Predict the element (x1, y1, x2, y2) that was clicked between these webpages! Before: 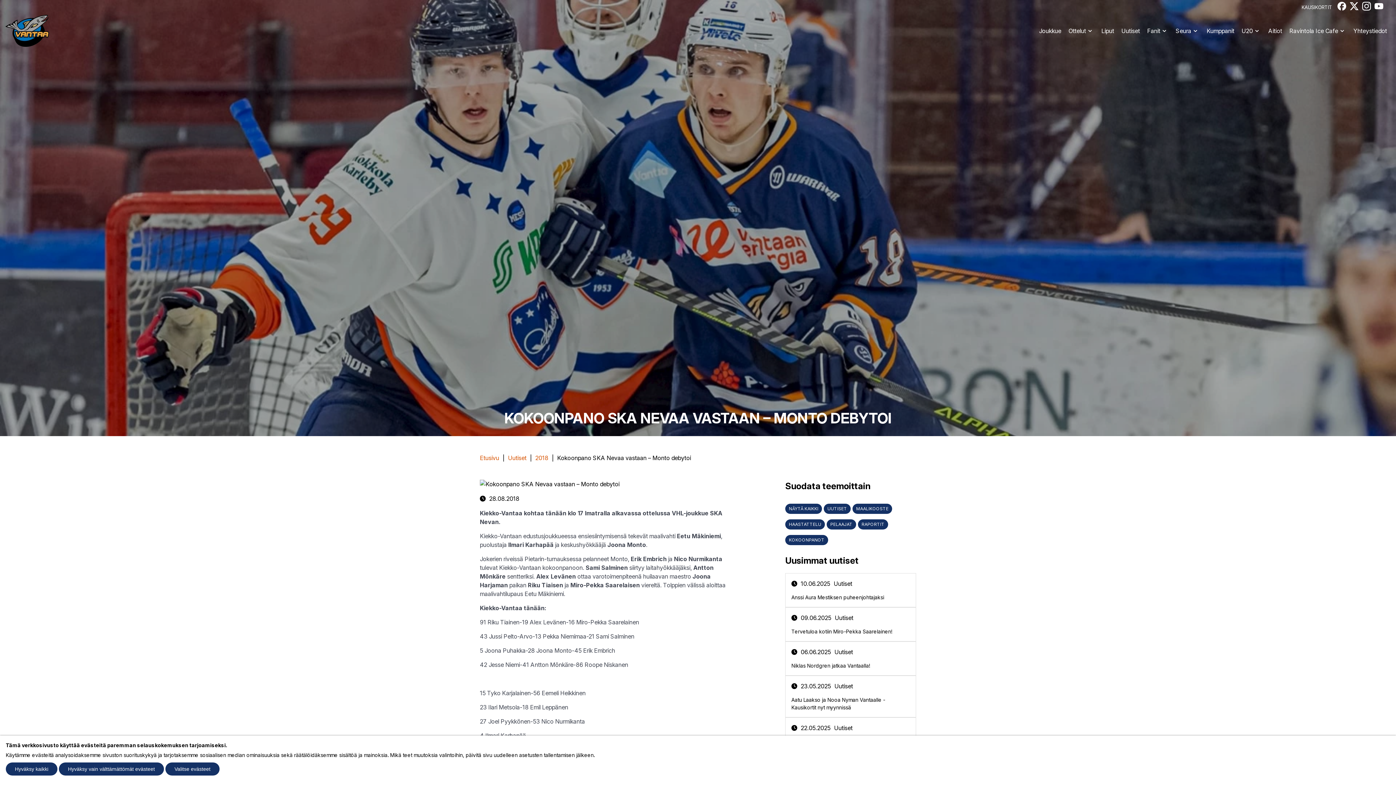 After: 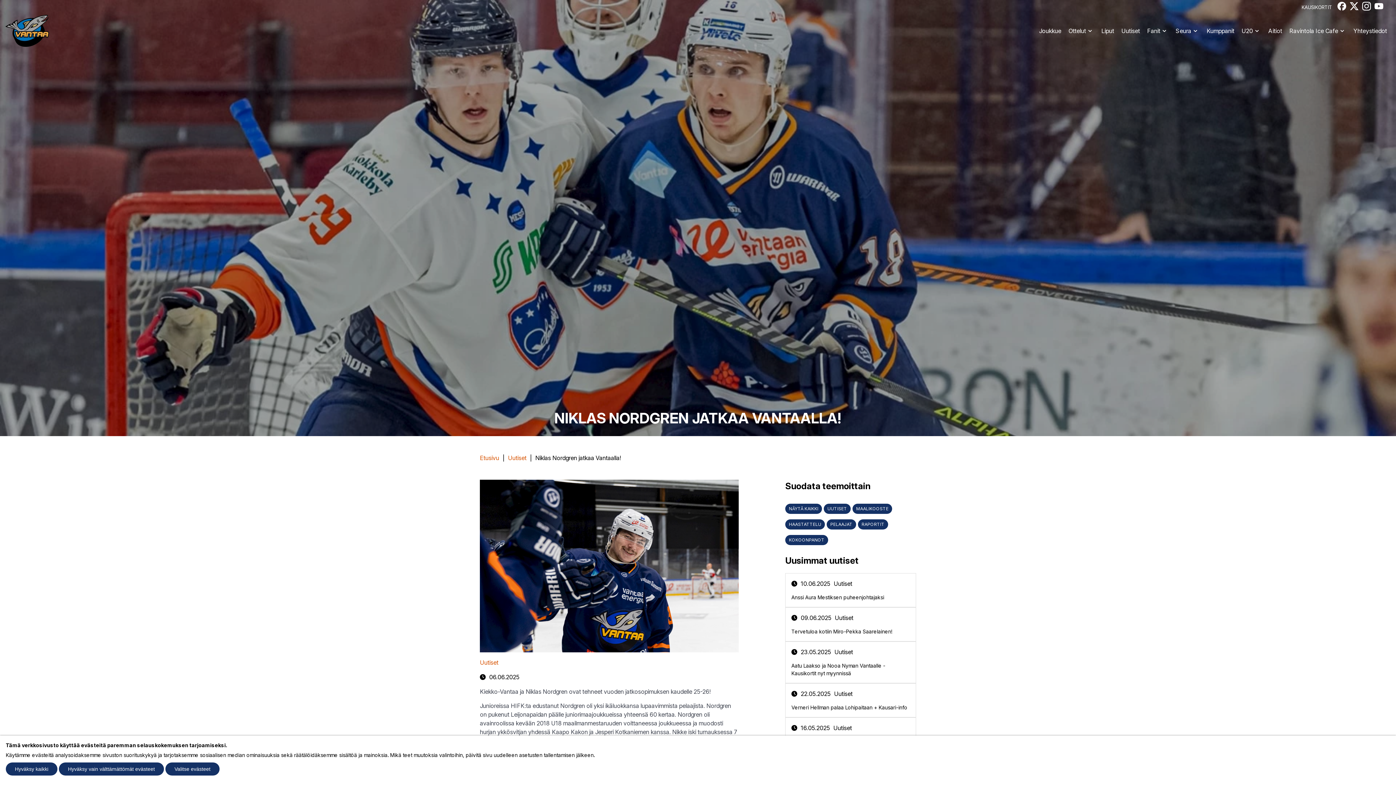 Action: label: 06.06.2025Uutiset
Niklas Nordgren jatkaa Vantaalla! bbox: (785, 641, 916, 676)